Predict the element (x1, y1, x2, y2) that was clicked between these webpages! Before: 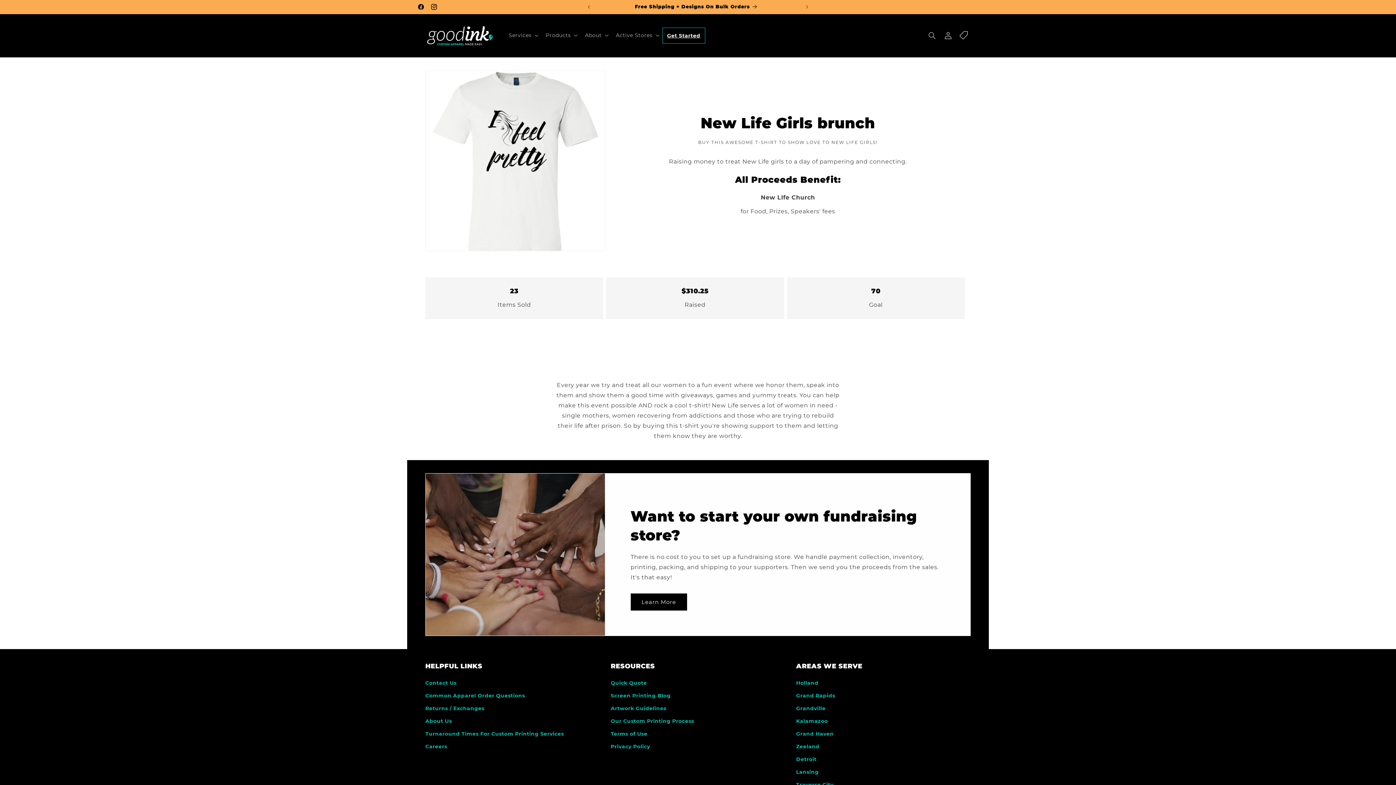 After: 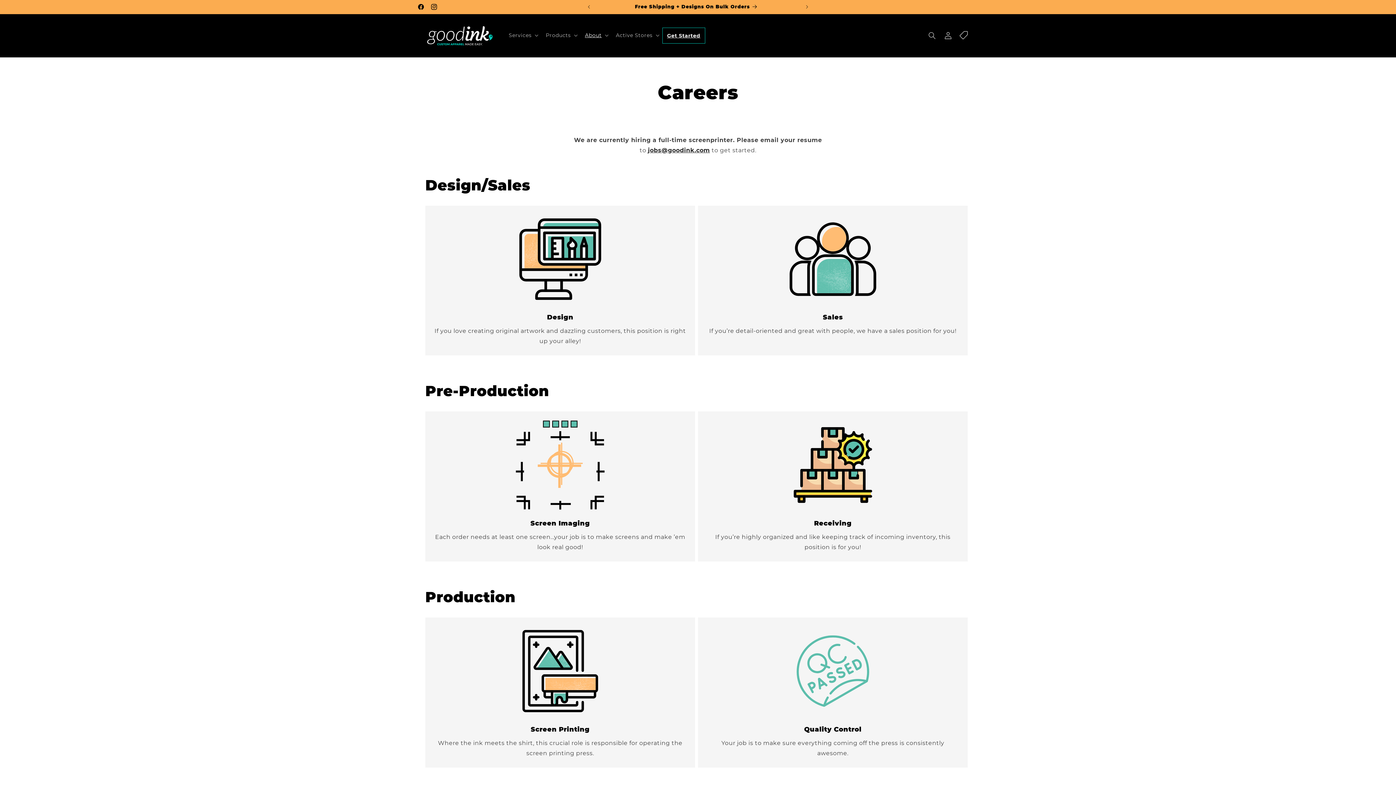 Action: bbox: (425, 740, 447, 753) label: Careers